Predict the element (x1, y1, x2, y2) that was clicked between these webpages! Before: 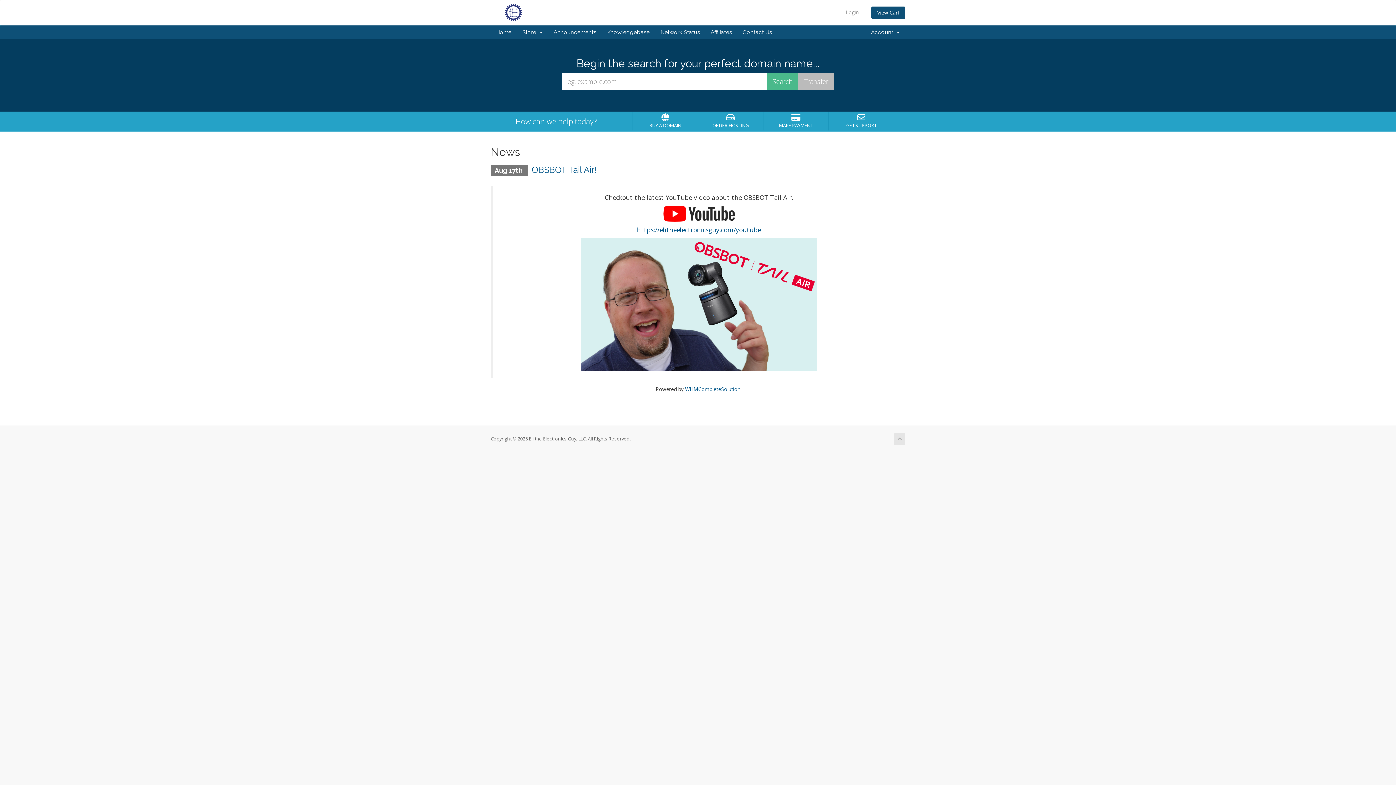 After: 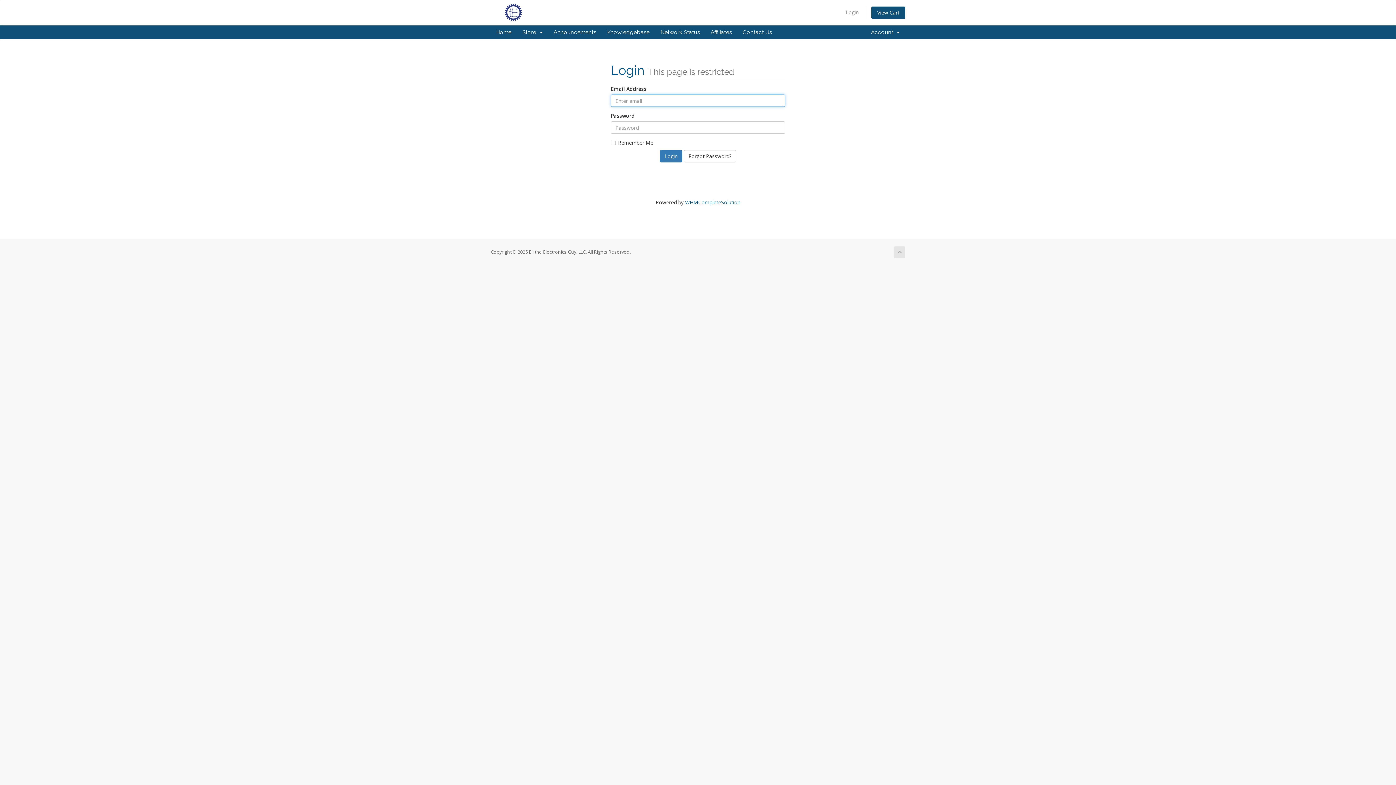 Action: bbox: (842, 6, 862, 18) label: Login